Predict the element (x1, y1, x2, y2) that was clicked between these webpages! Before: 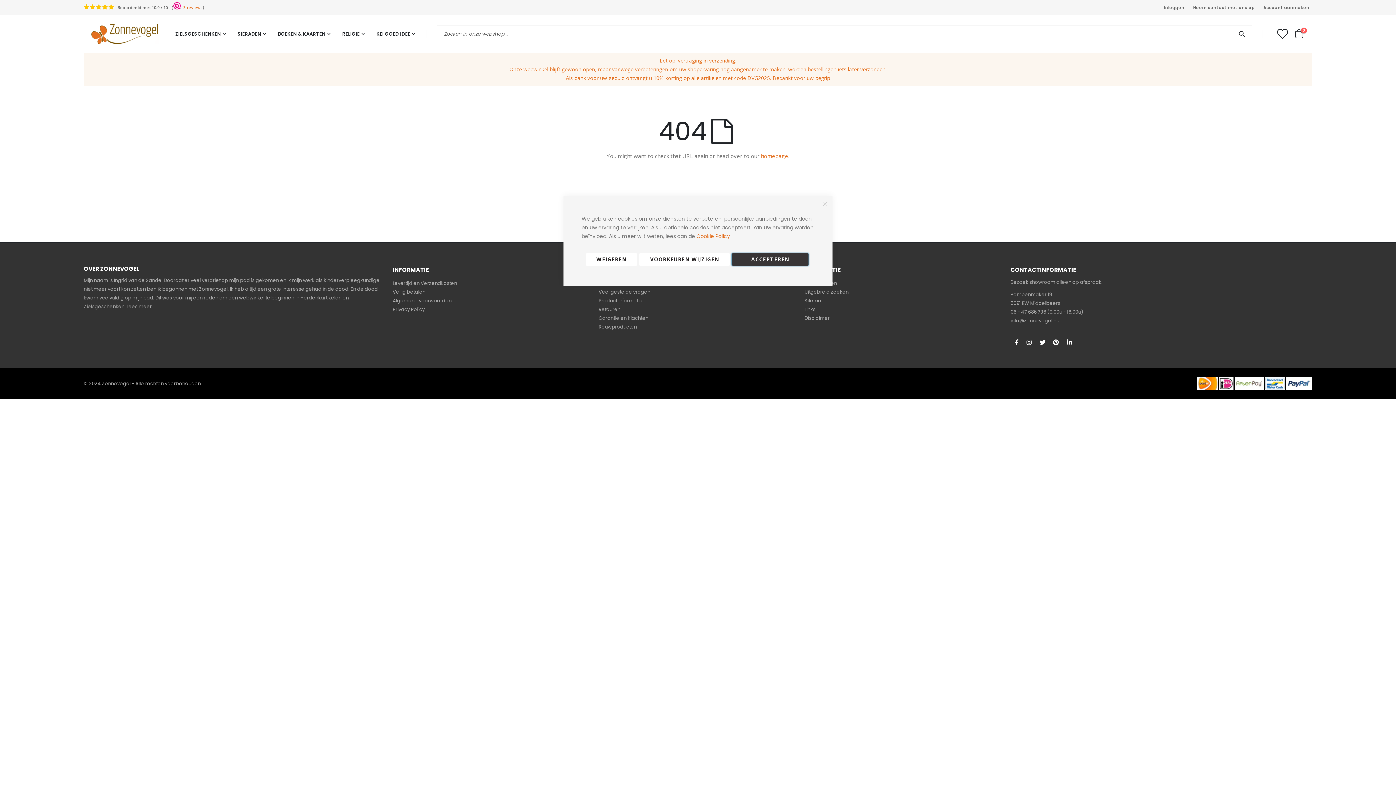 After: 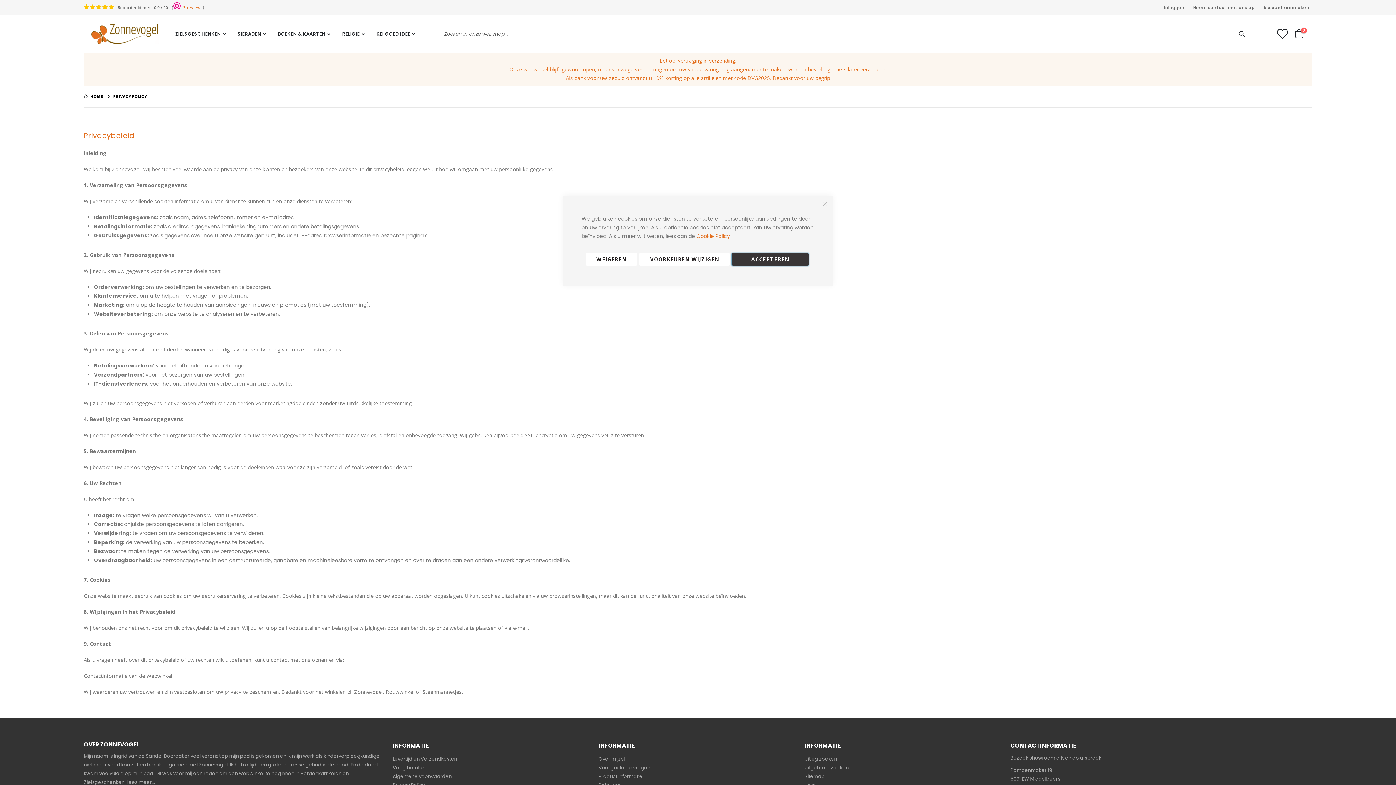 Action: bbox: (392, 306, 424, 313) label: Privacy Policy